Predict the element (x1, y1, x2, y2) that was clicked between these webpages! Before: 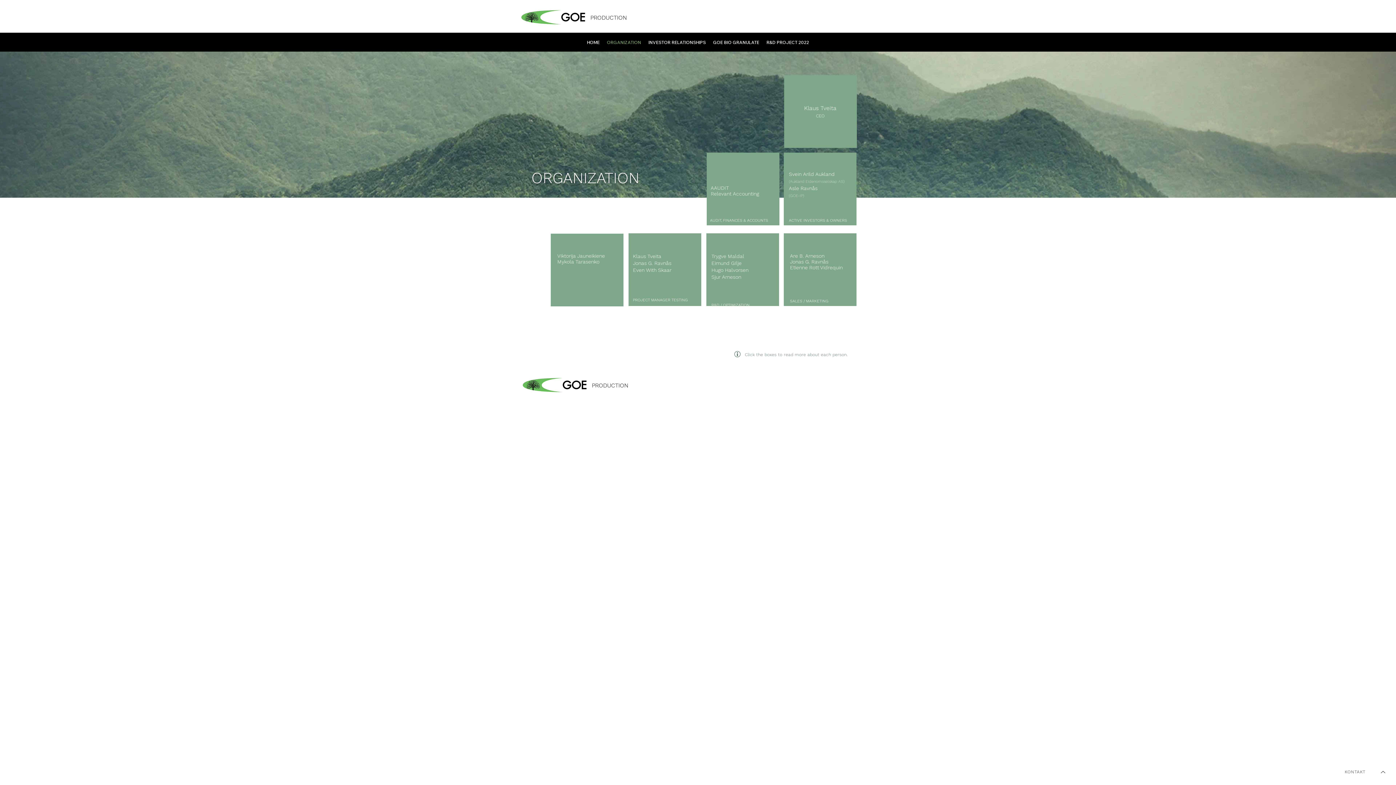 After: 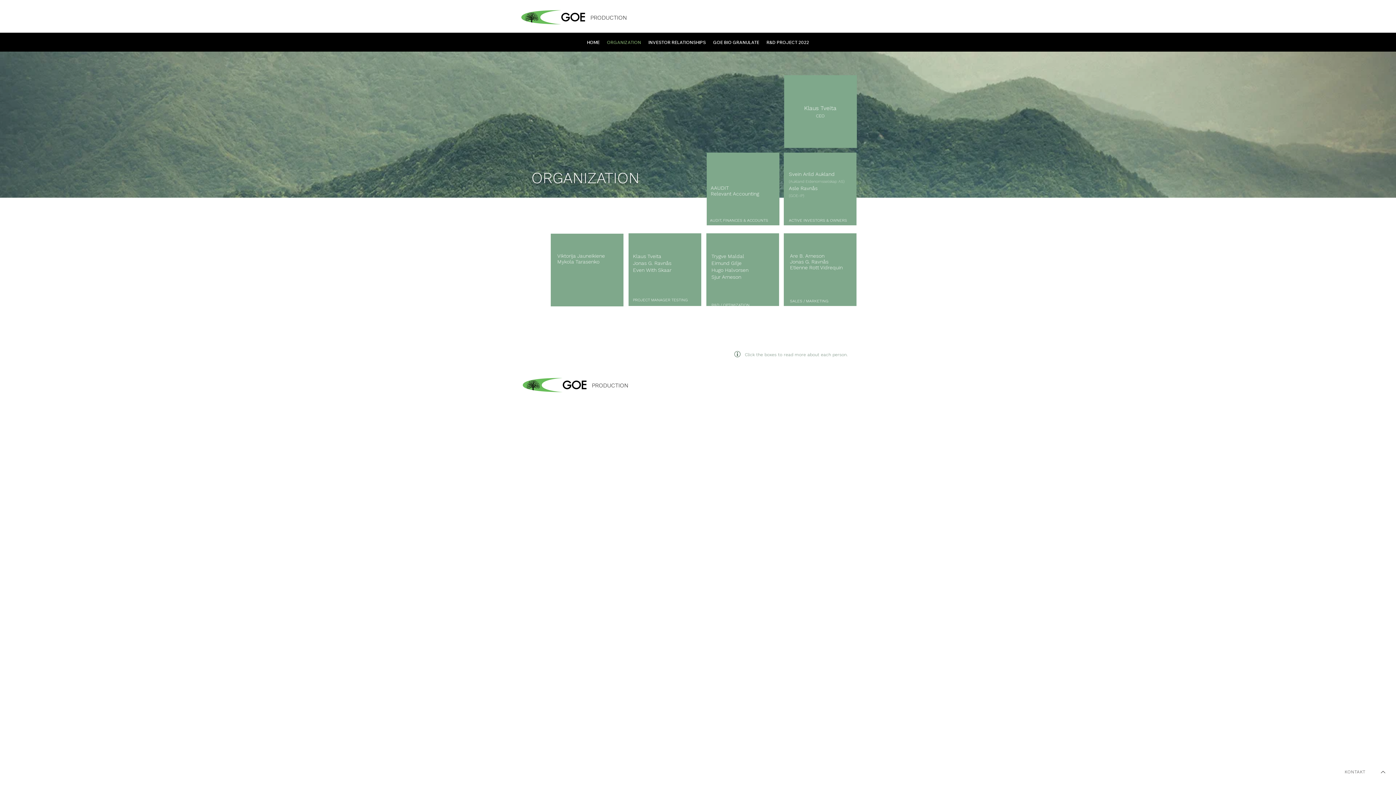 Action: bbox: (603, 32, 644, 52) label: ORGANIZATION